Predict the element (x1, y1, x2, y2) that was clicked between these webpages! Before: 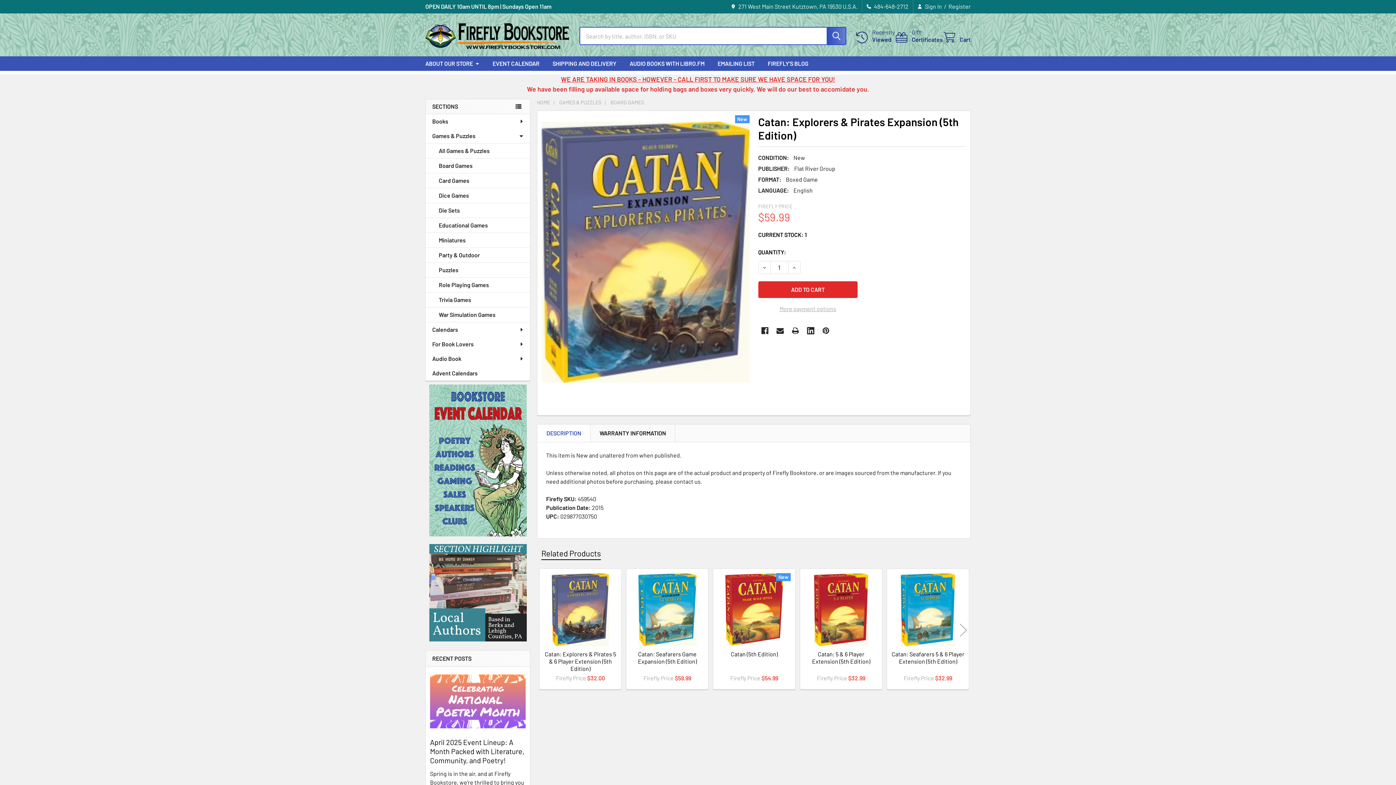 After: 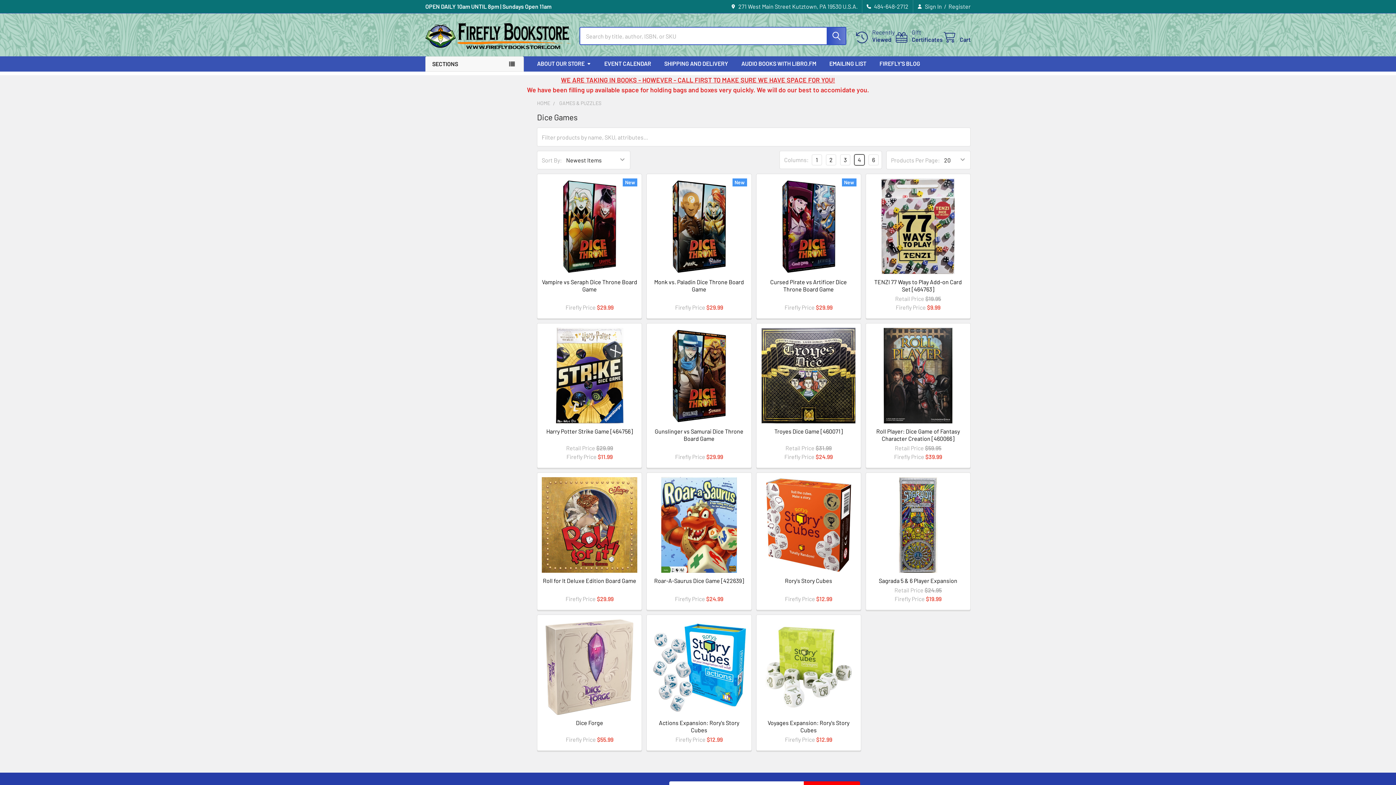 Action: label: Dice Games bbox: (425, 188, 530, 203)